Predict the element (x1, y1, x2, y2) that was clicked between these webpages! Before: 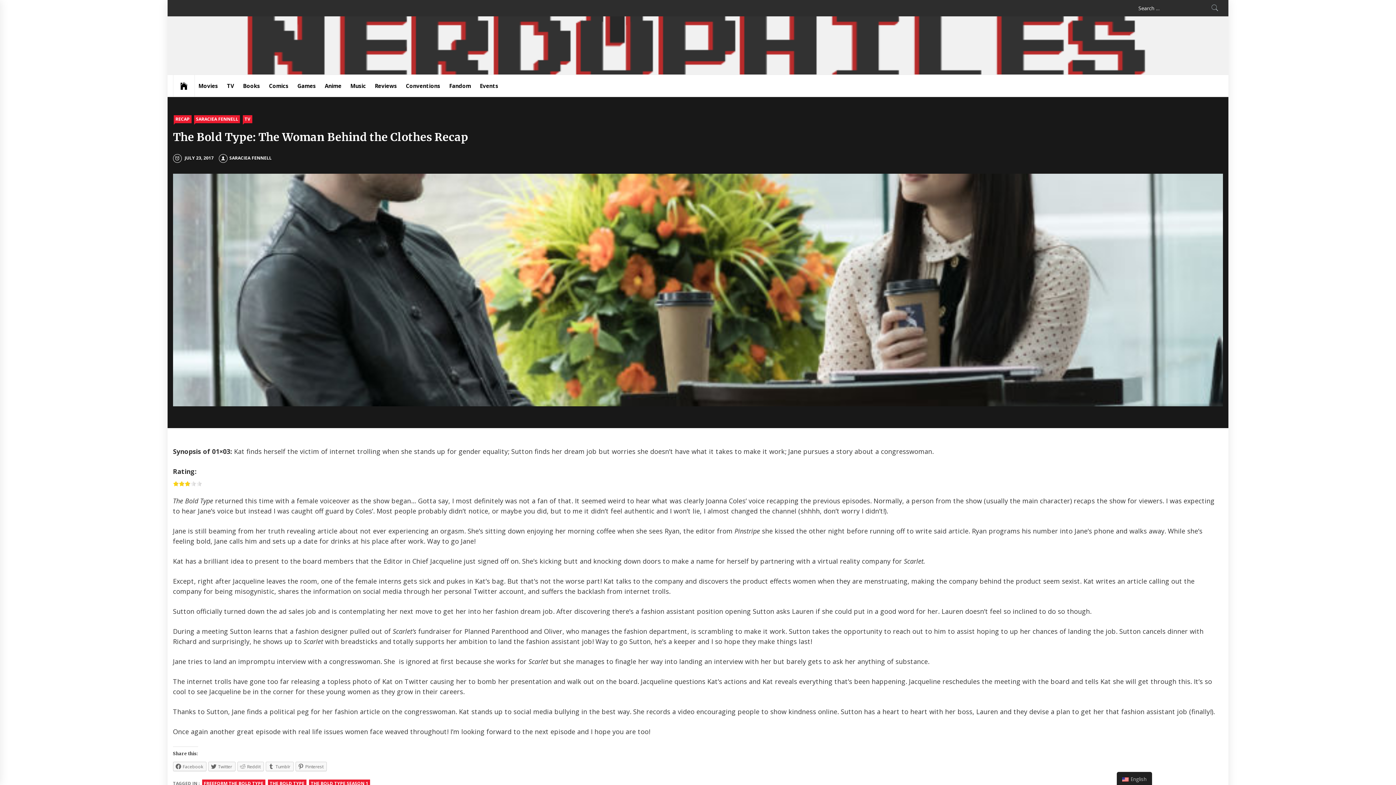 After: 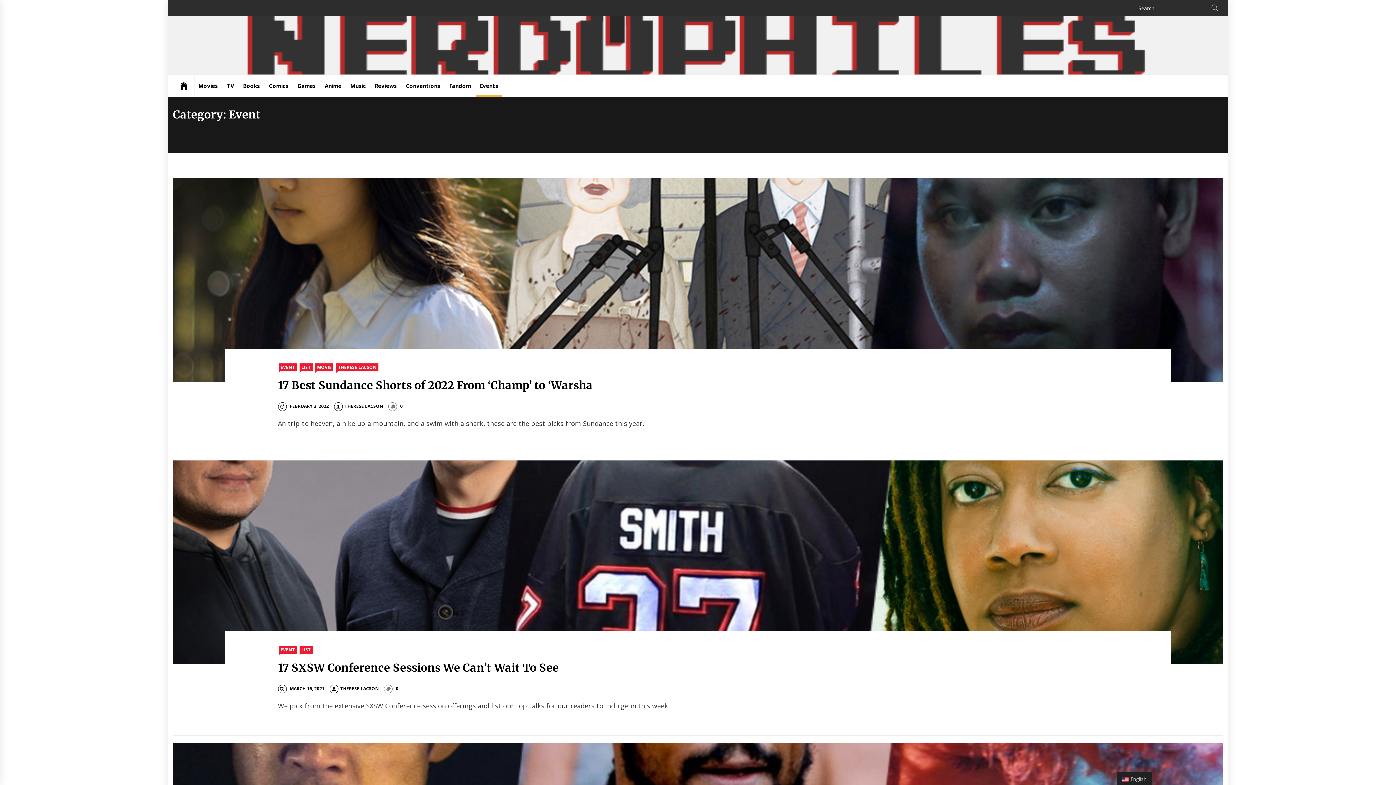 Action: bbox: (476, 74, 502, 96) label: Events